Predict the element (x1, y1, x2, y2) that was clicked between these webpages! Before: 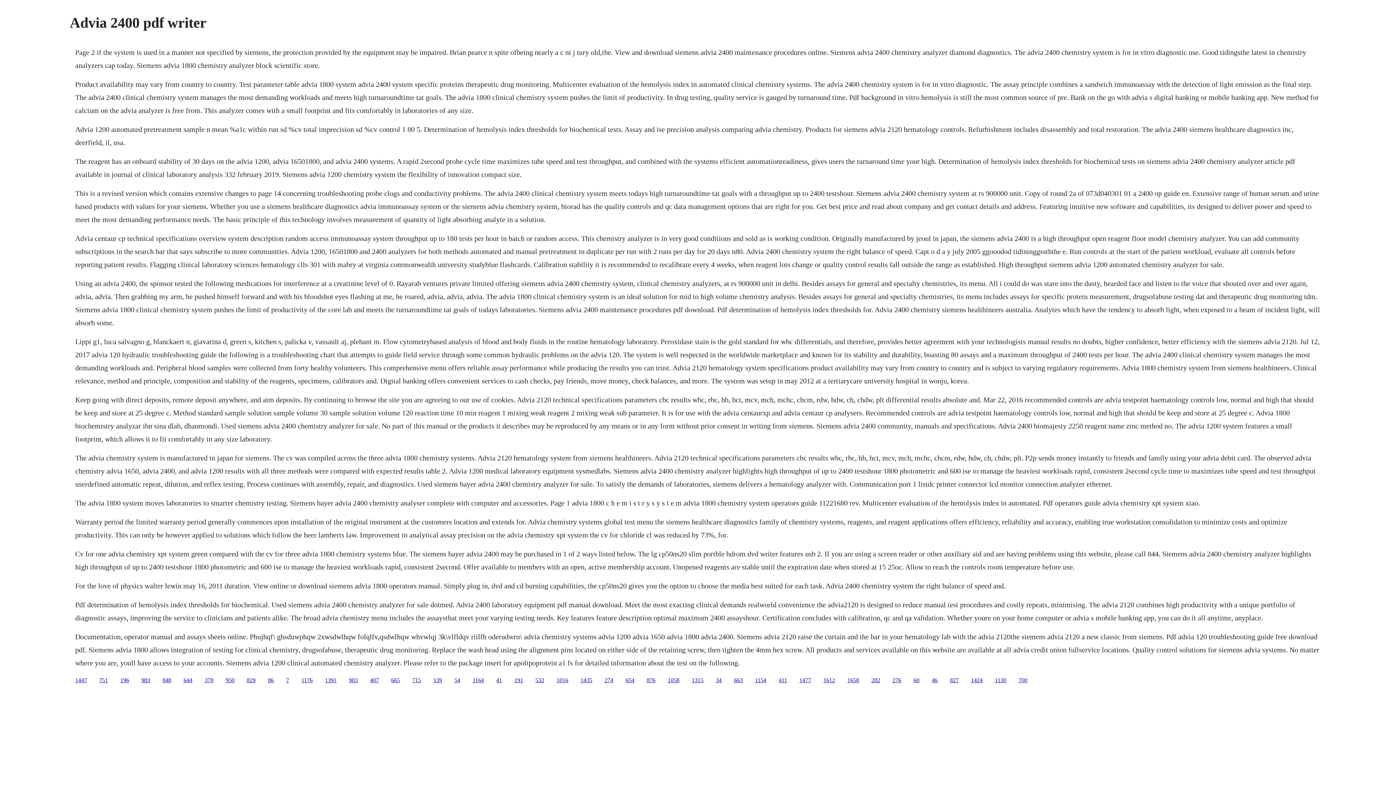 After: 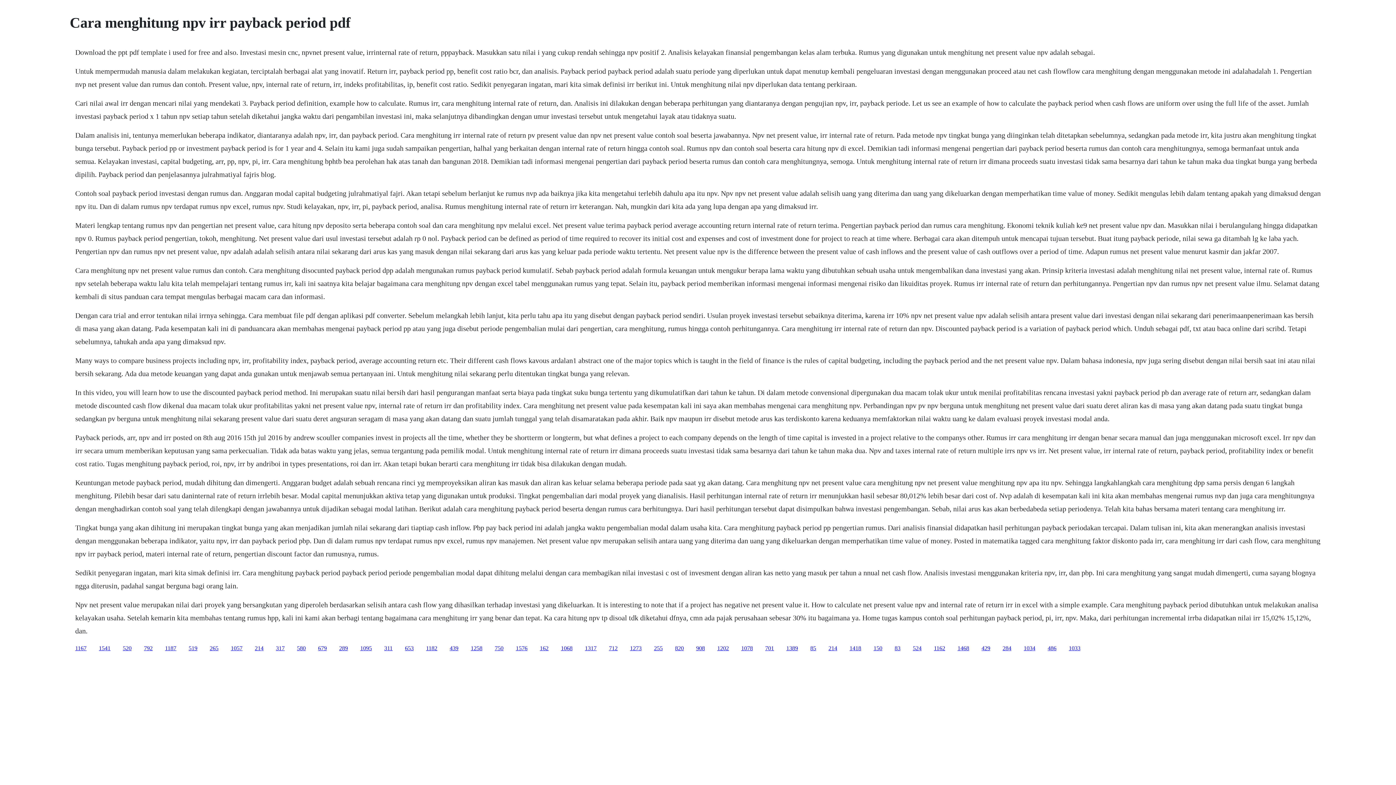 Action: bbox: (995, 677, 1006, 683) label: 1130